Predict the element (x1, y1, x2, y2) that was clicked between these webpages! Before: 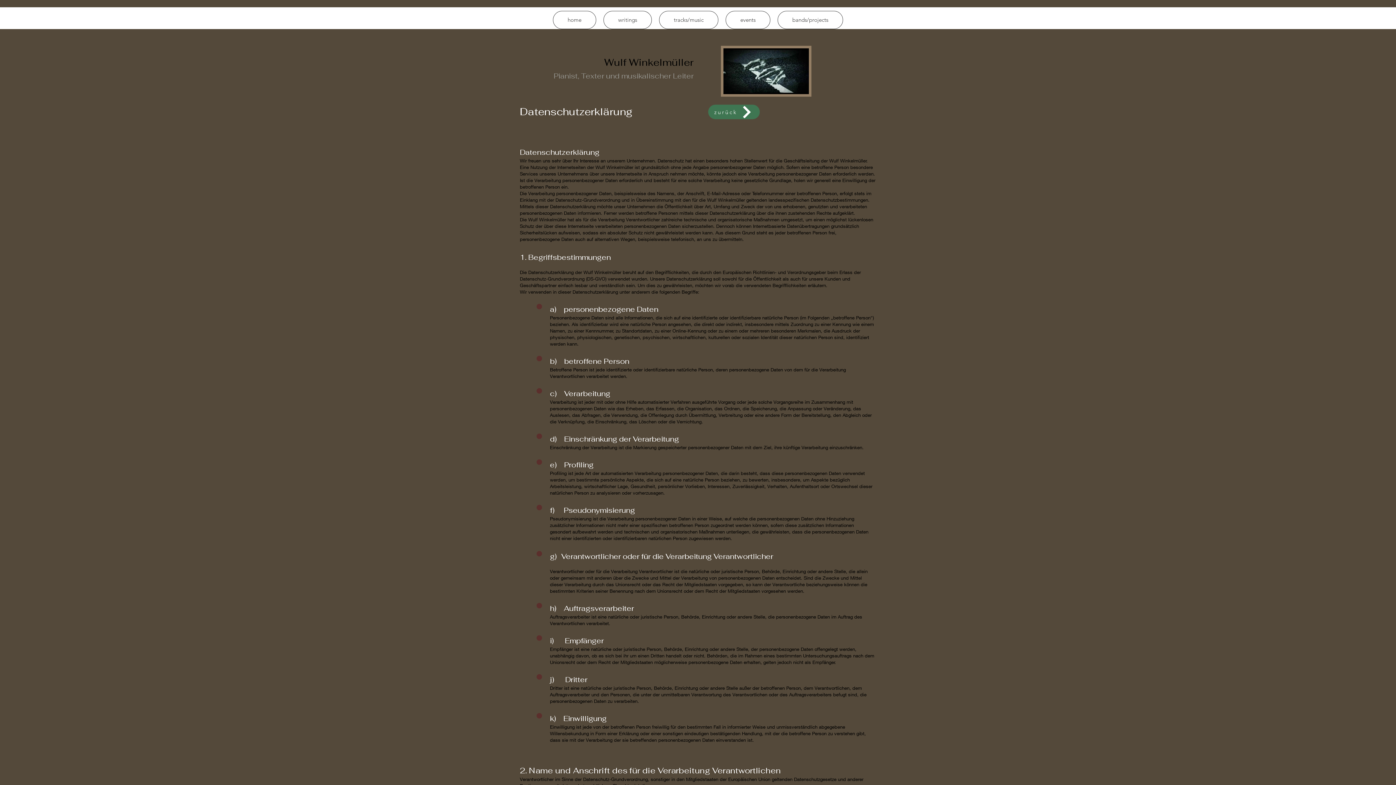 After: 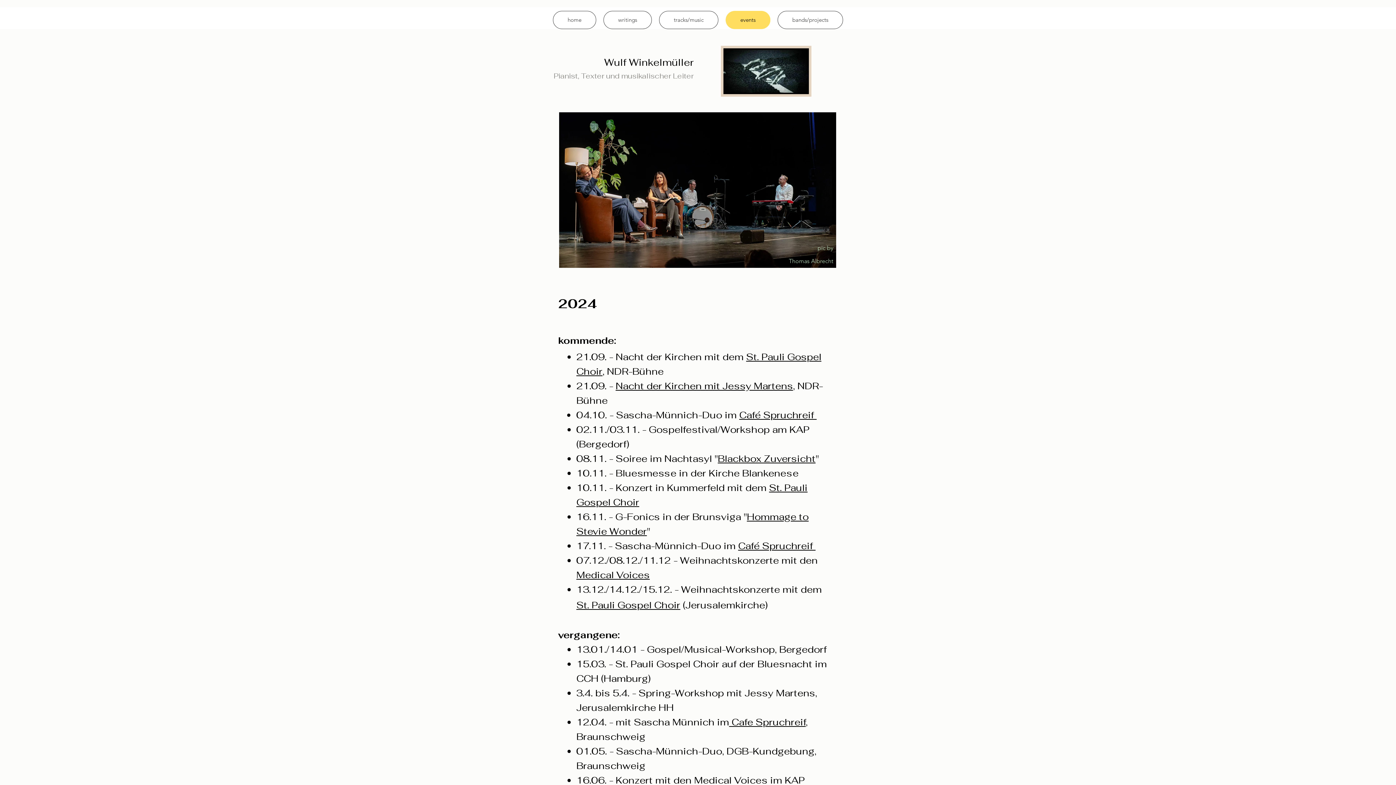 Action: bbox: (725, 10, 770, 29) label: events